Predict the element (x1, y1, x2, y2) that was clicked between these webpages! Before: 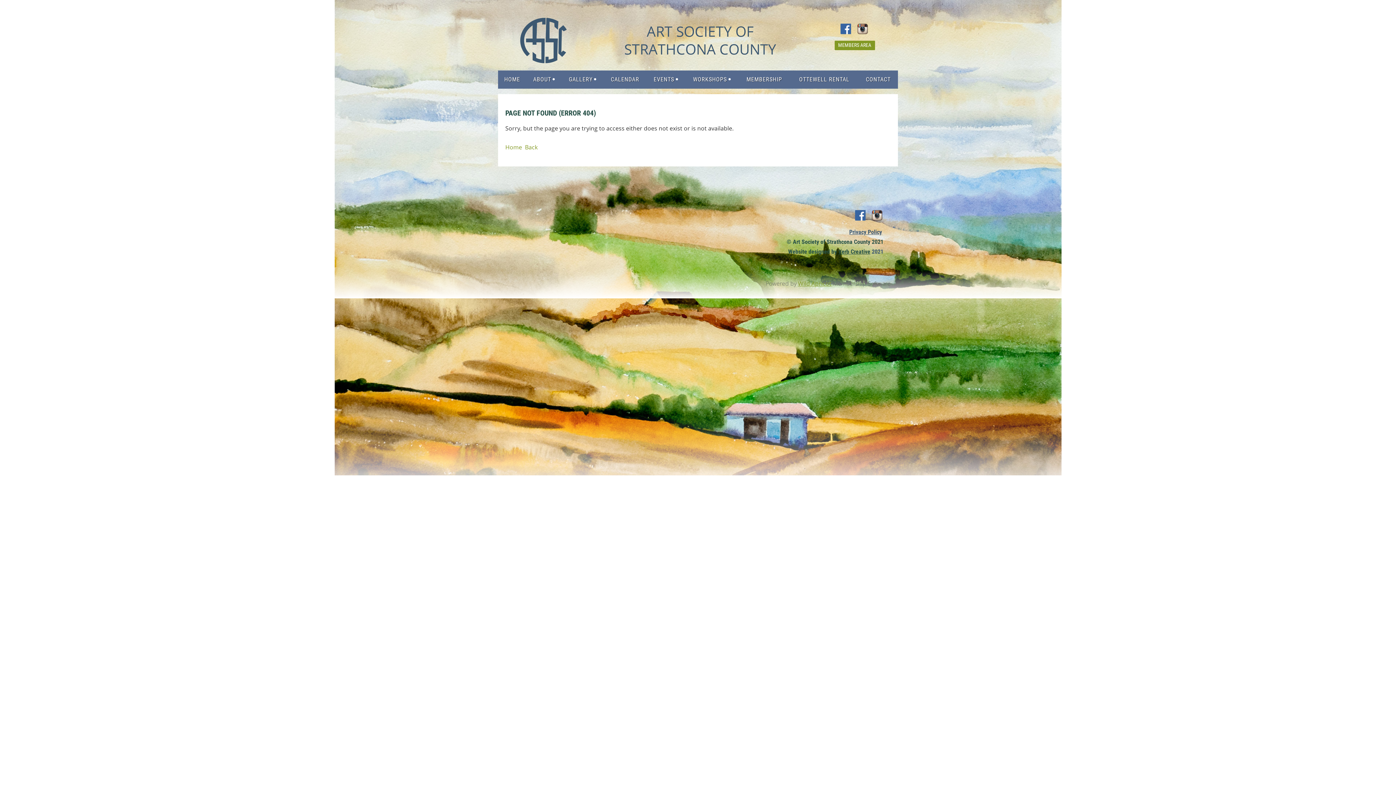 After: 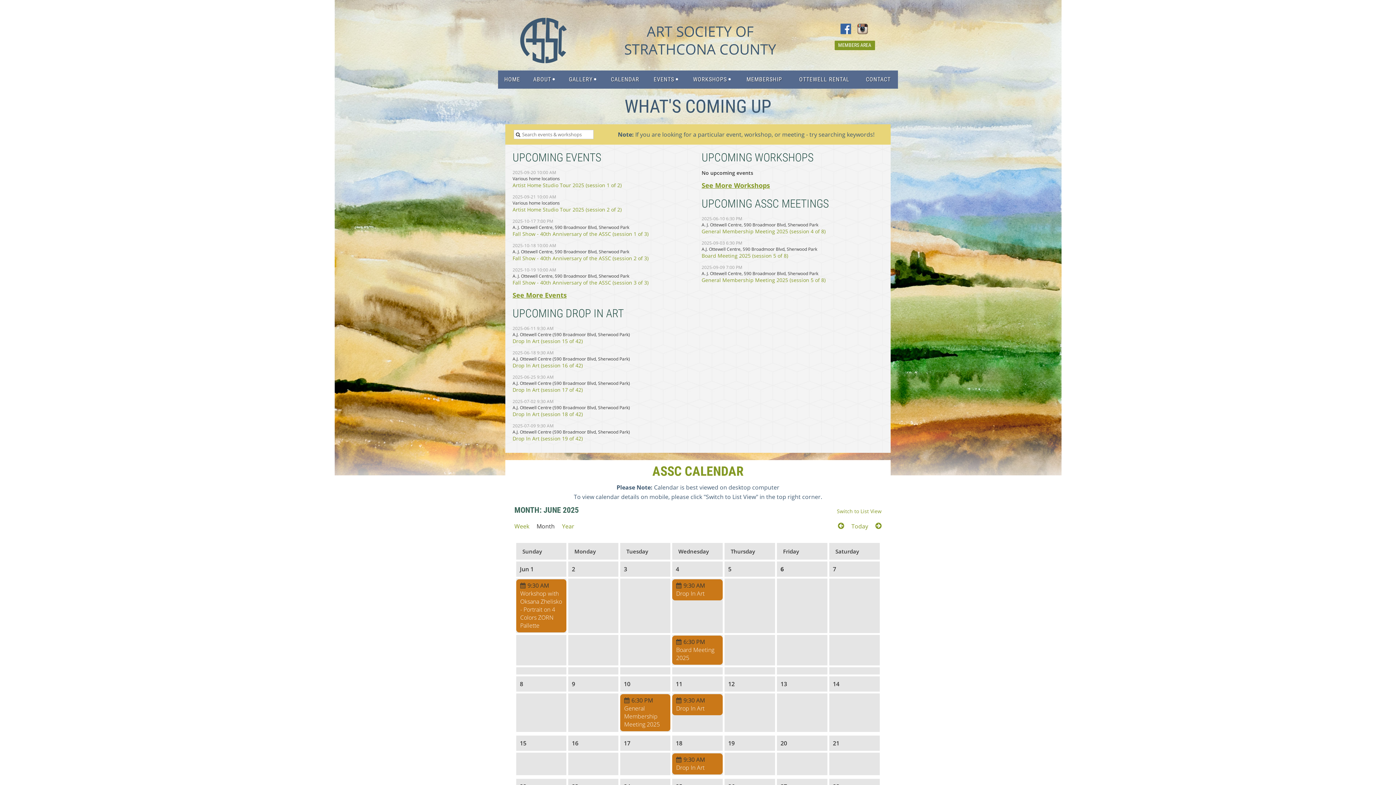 Action: bbox: (603, 70, 646, 88) label: CALENDAR